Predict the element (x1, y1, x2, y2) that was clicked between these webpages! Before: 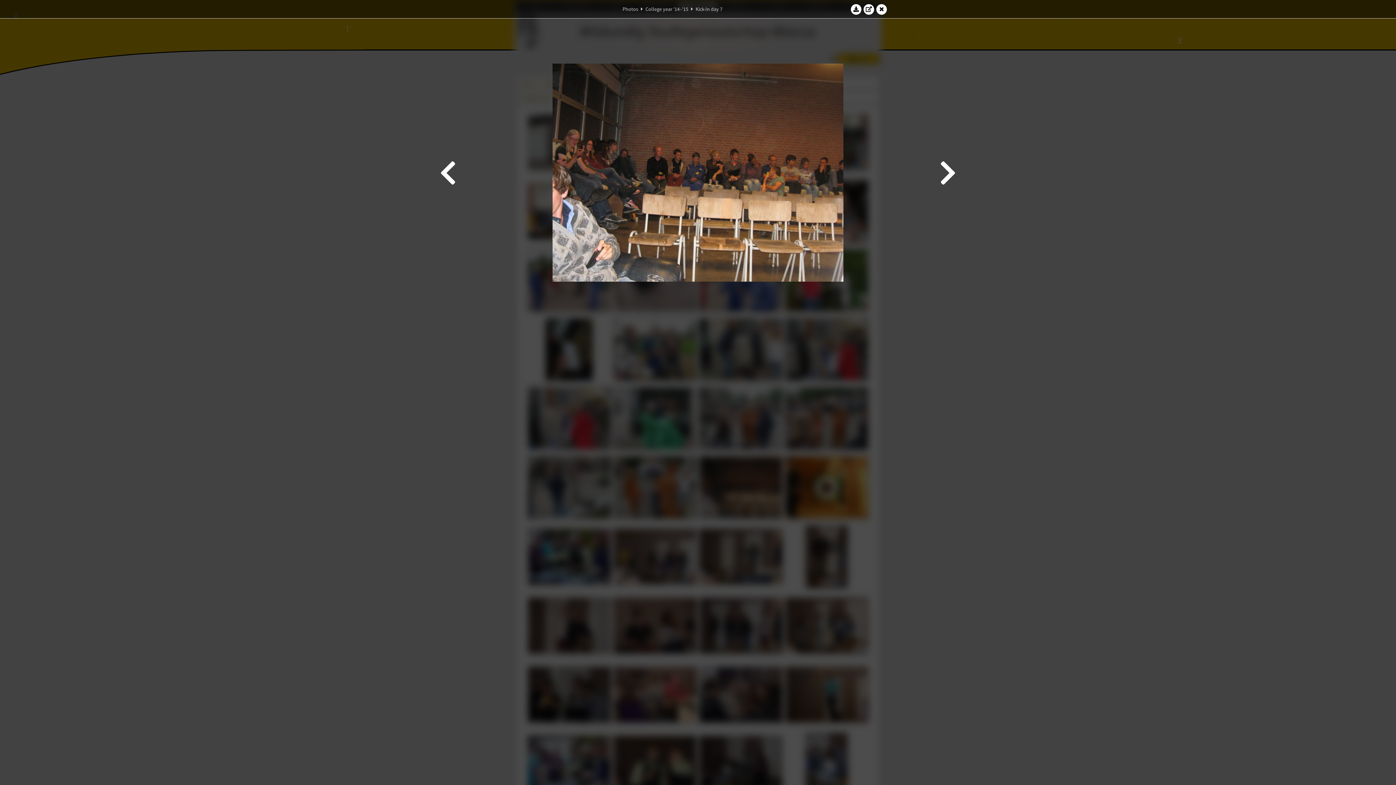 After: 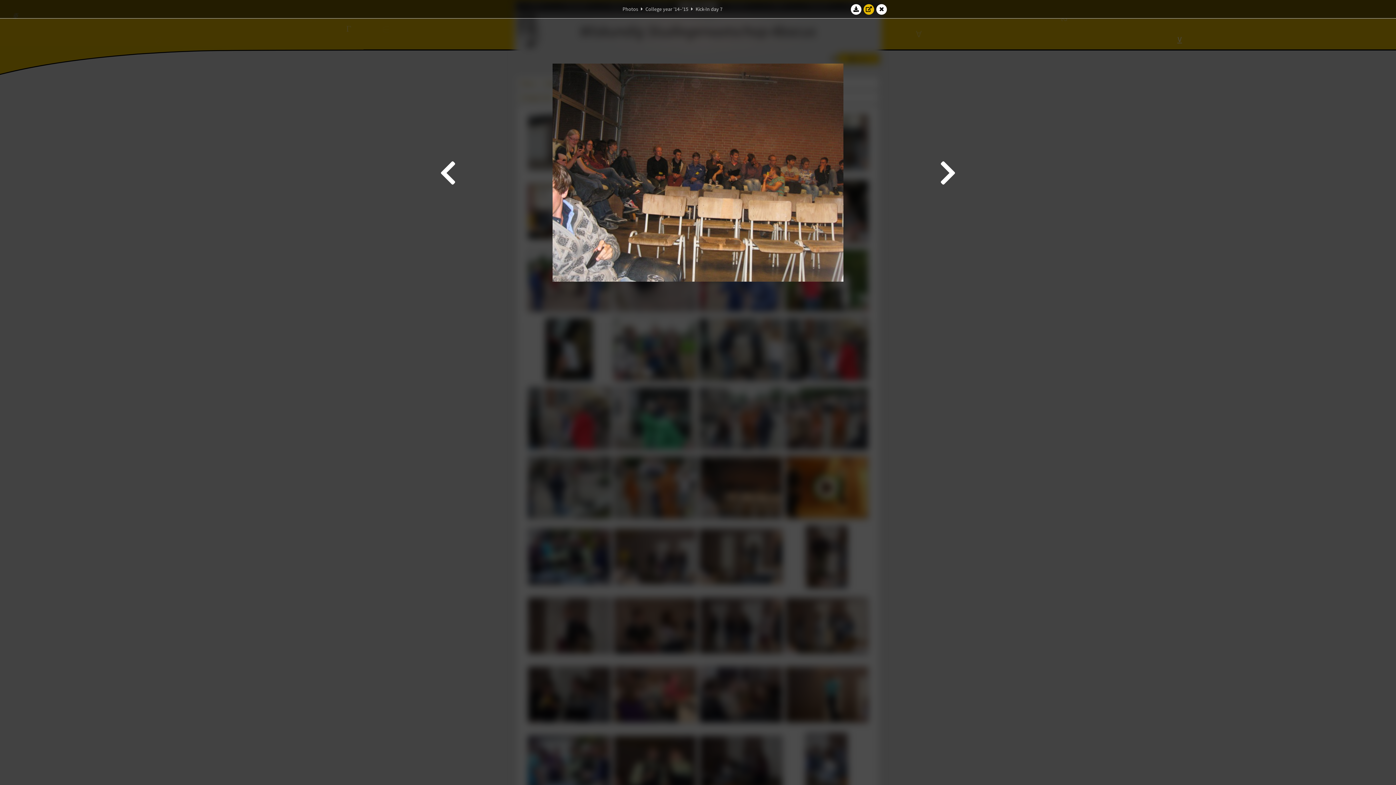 Action: bbox: (863, 3, 874, 14)